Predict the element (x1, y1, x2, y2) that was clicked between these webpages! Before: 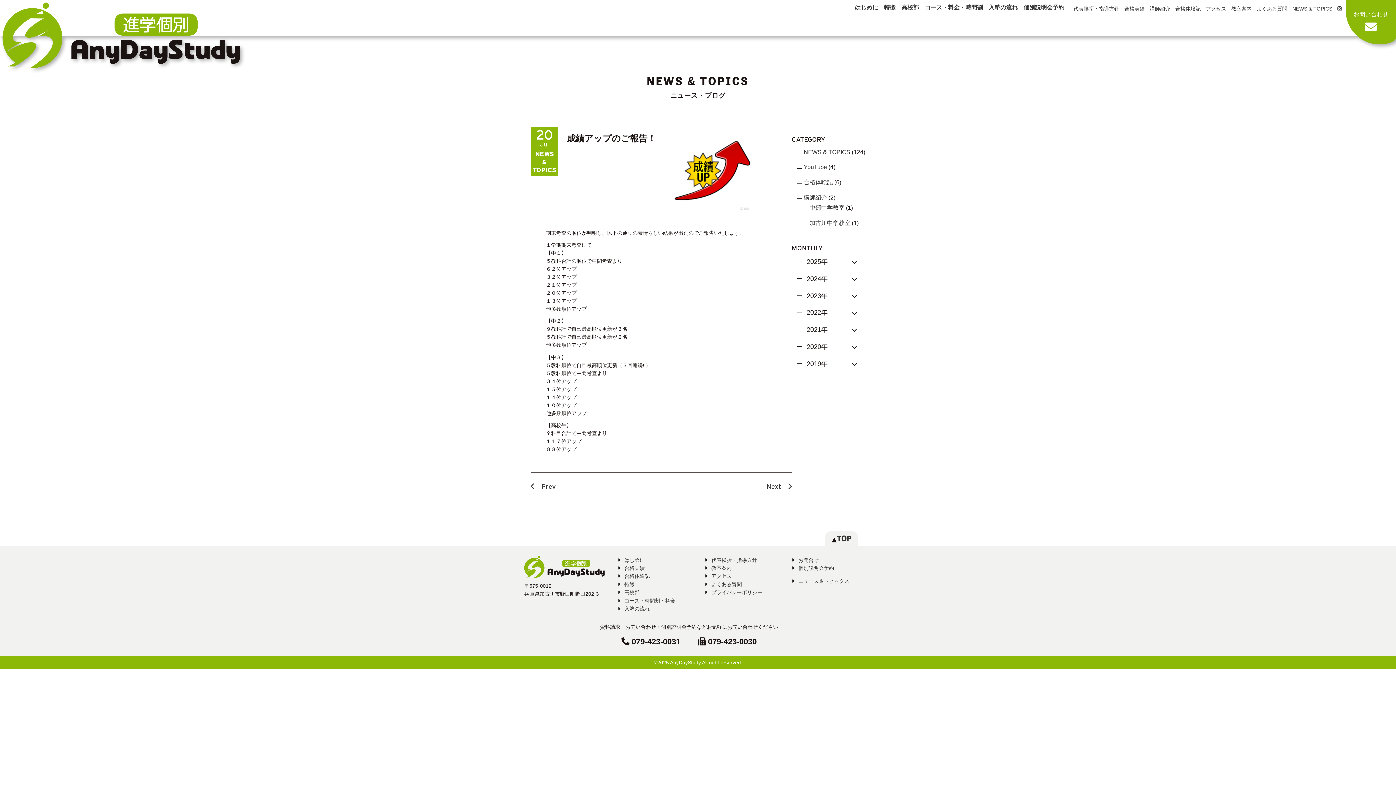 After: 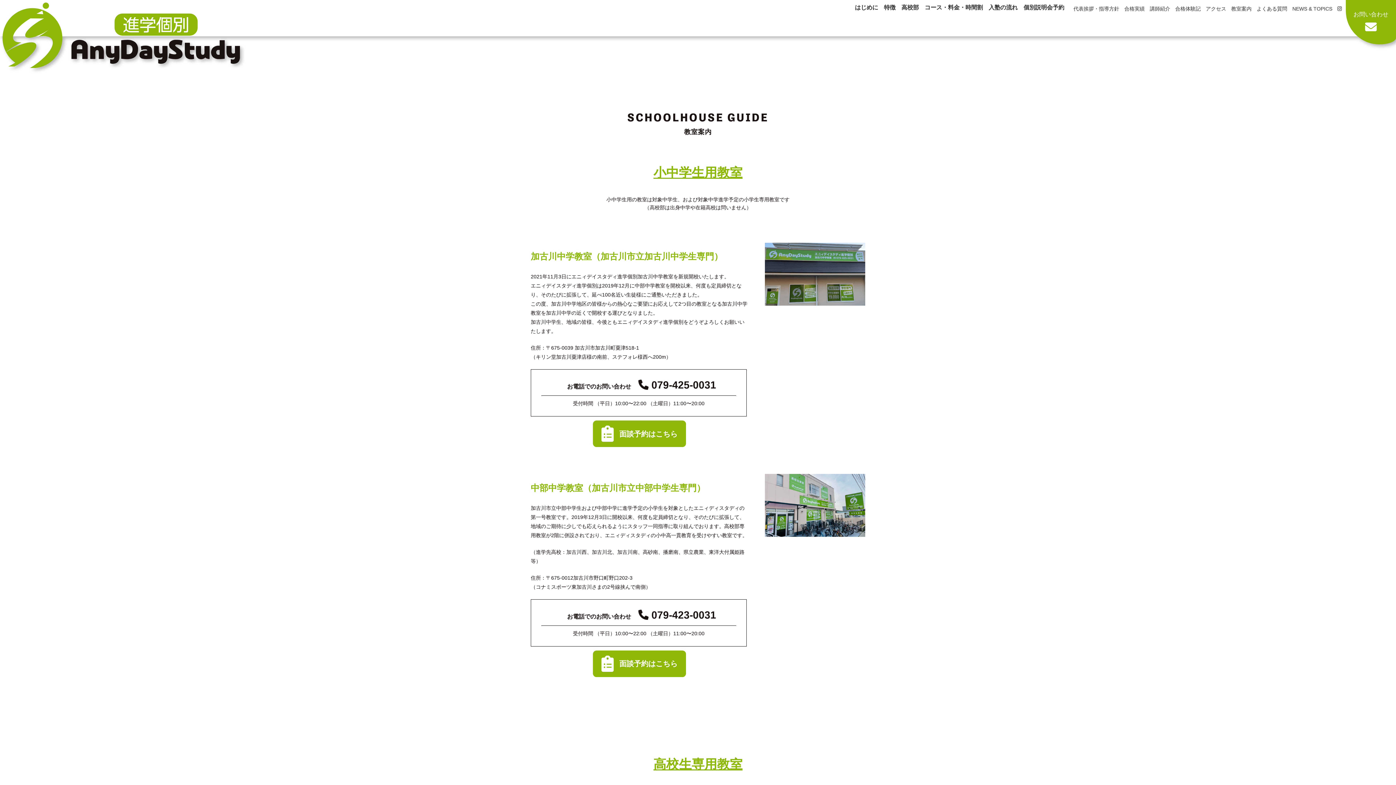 Action: bbox: (711, 565, 731, 571) label: 教室案内